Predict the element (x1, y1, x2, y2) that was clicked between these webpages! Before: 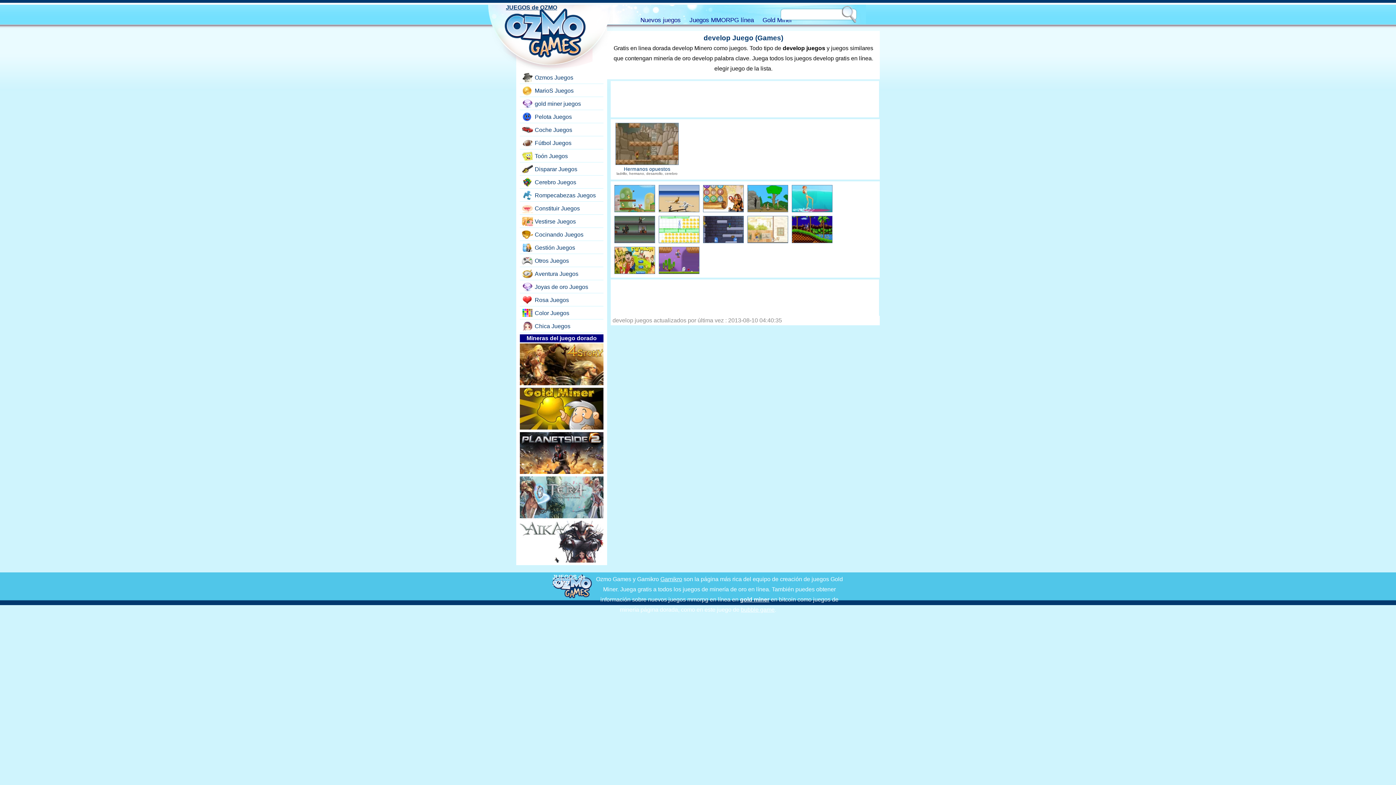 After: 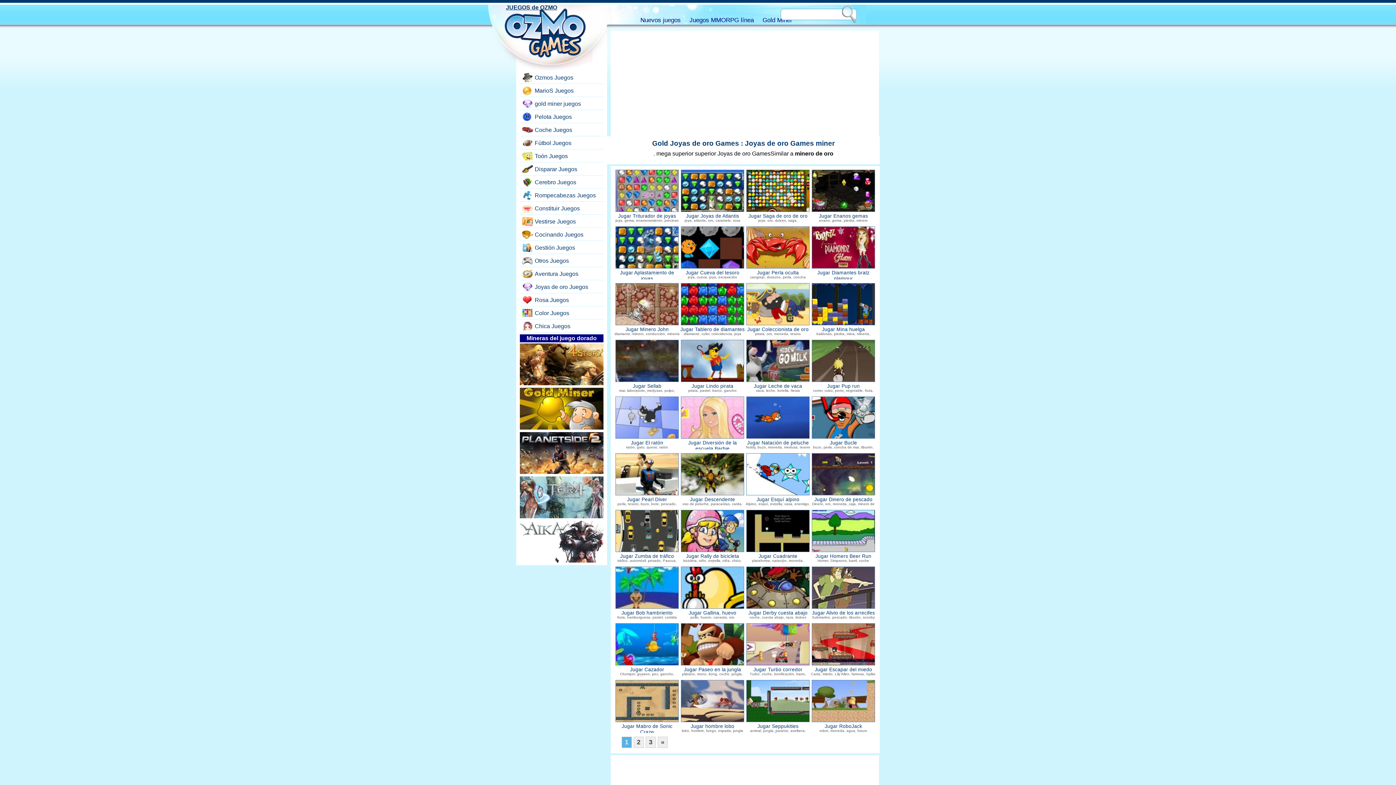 Action: label: Joyas de oro Juegos bbox: (520, 282, 602, 292)